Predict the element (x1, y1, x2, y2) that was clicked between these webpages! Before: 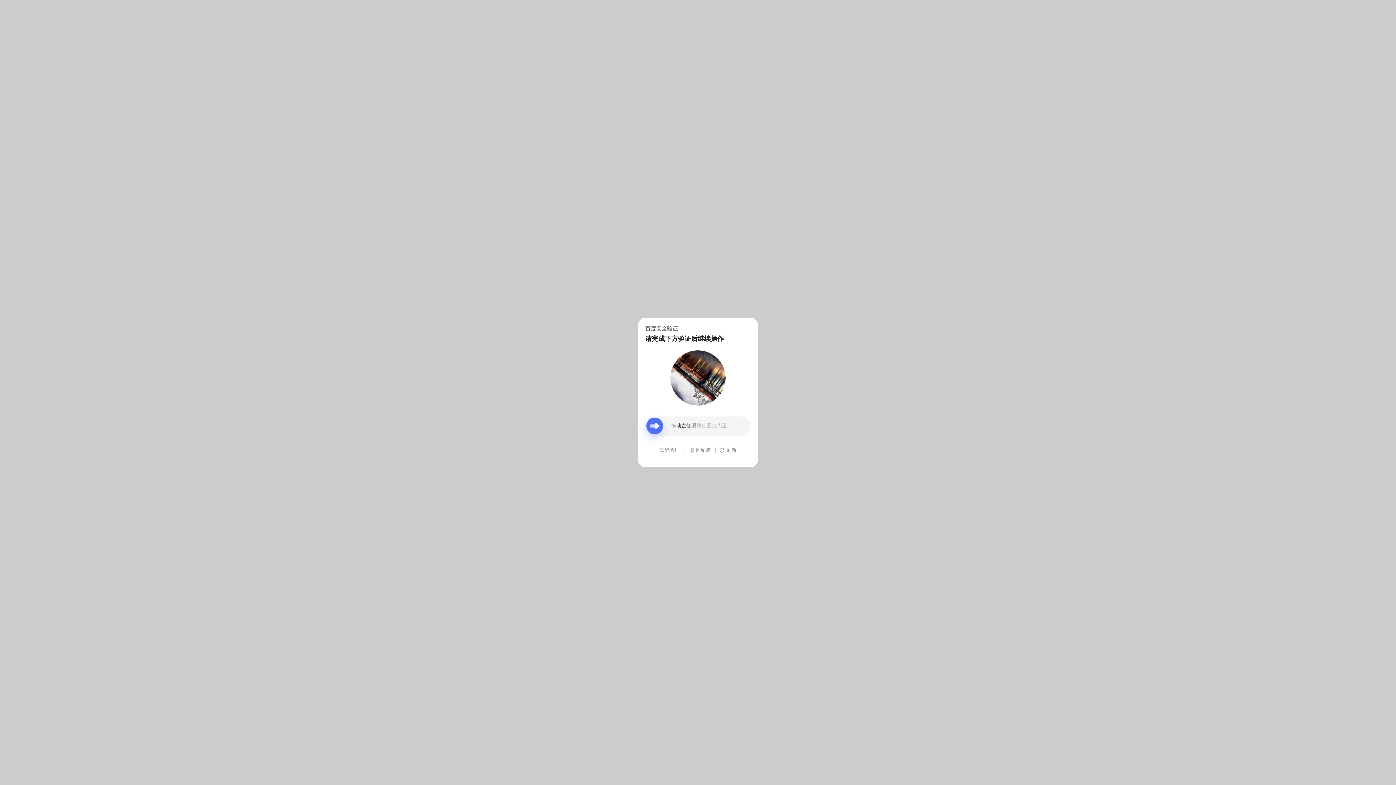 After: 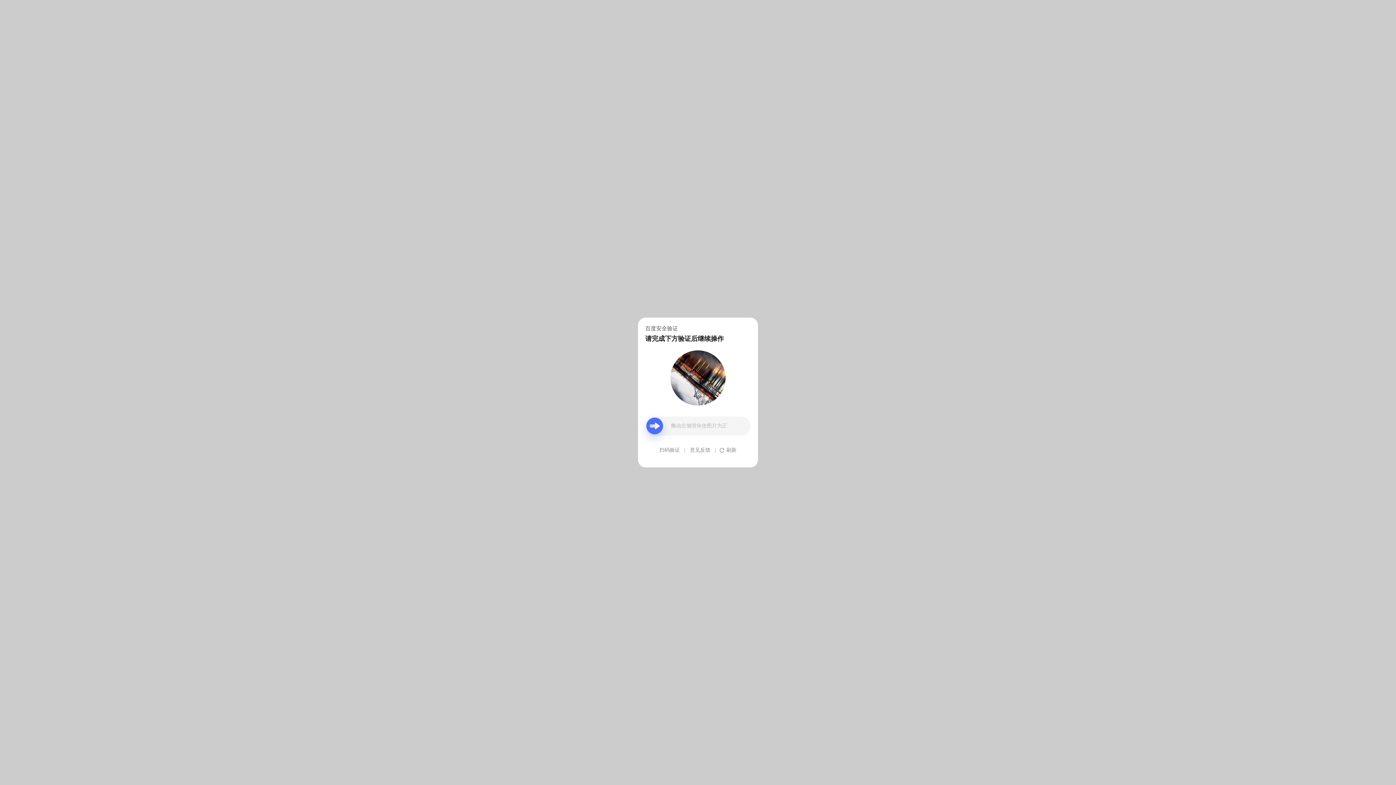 Action: bbox: (690, 439, 710, 461) label: 意见反馈